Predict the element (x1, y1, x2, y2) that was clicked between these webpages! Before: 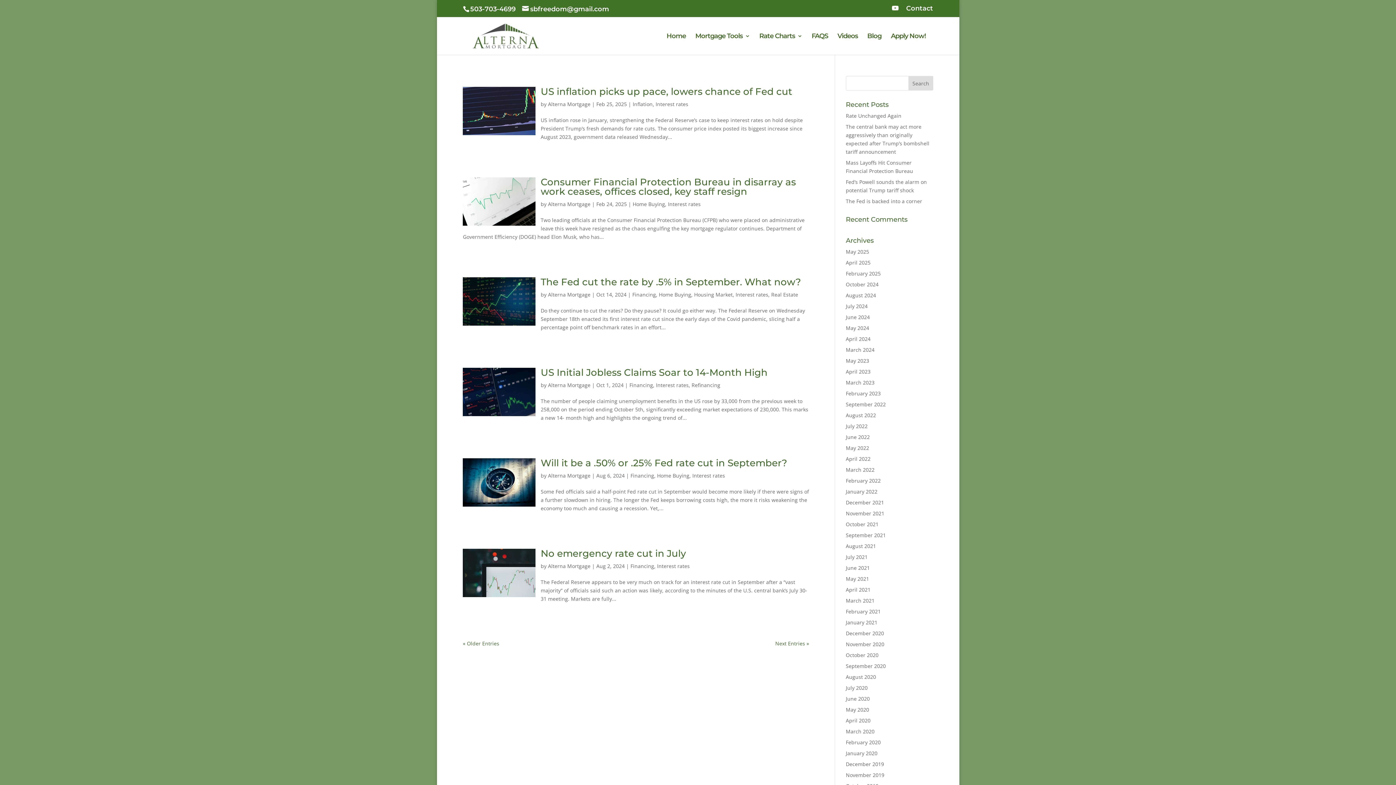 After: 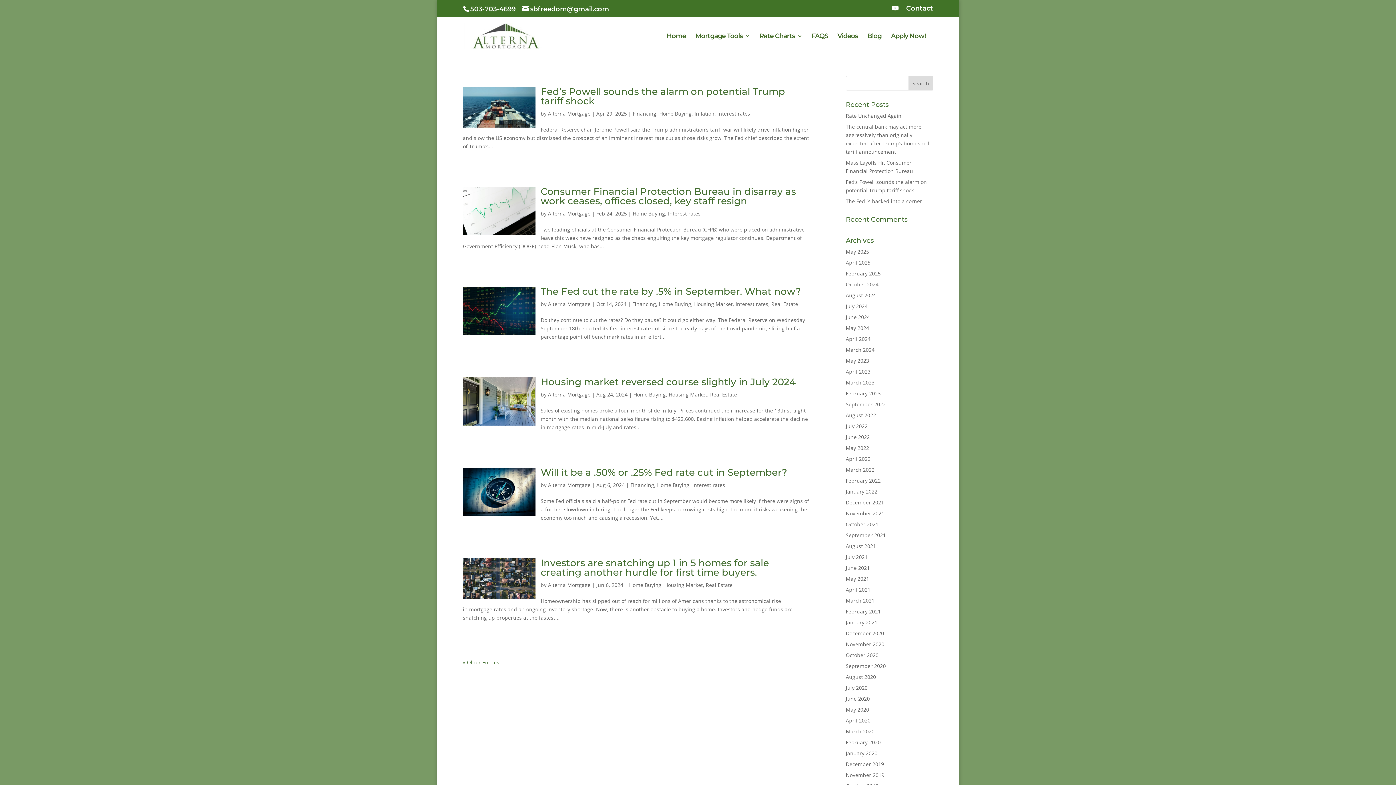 Action: label: Home Buying bbox: (657, 472, 689, 479)